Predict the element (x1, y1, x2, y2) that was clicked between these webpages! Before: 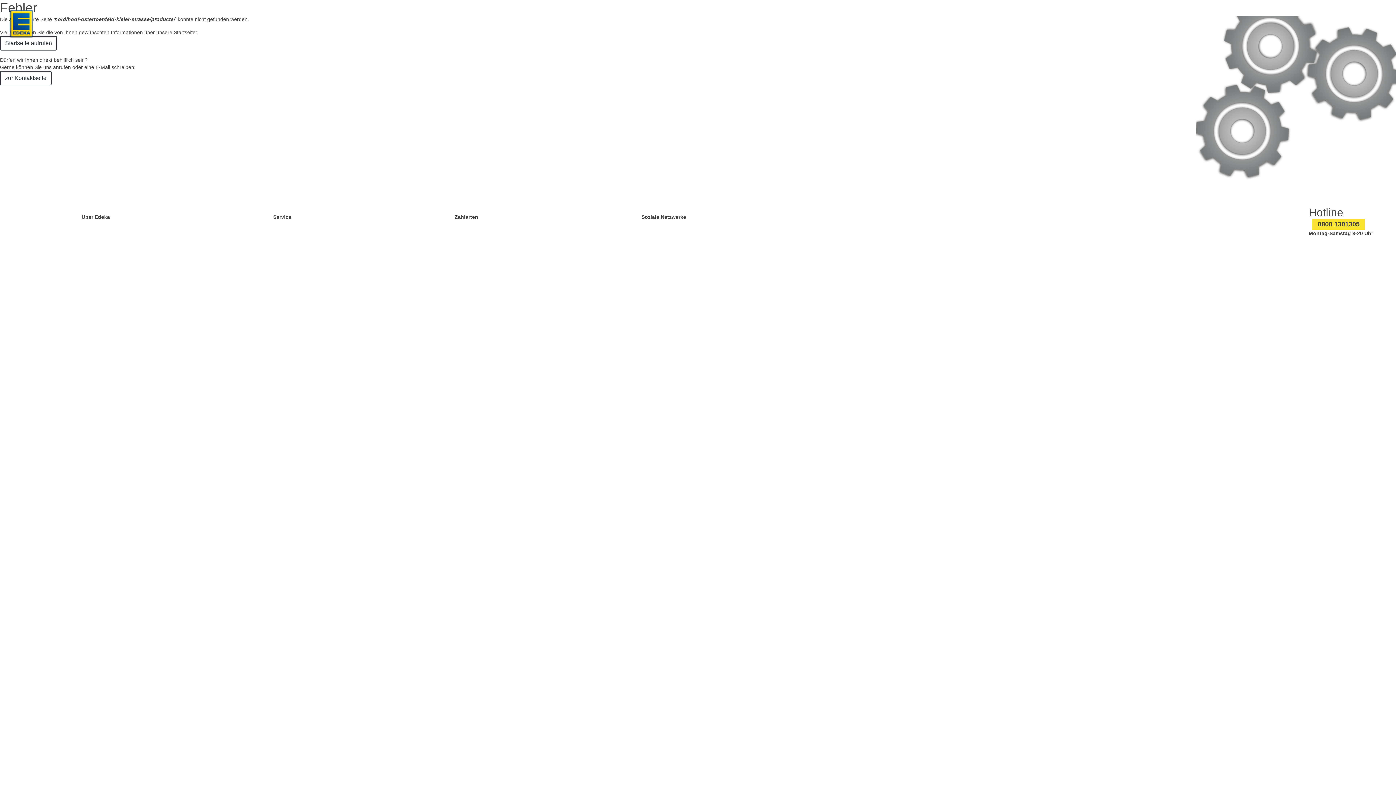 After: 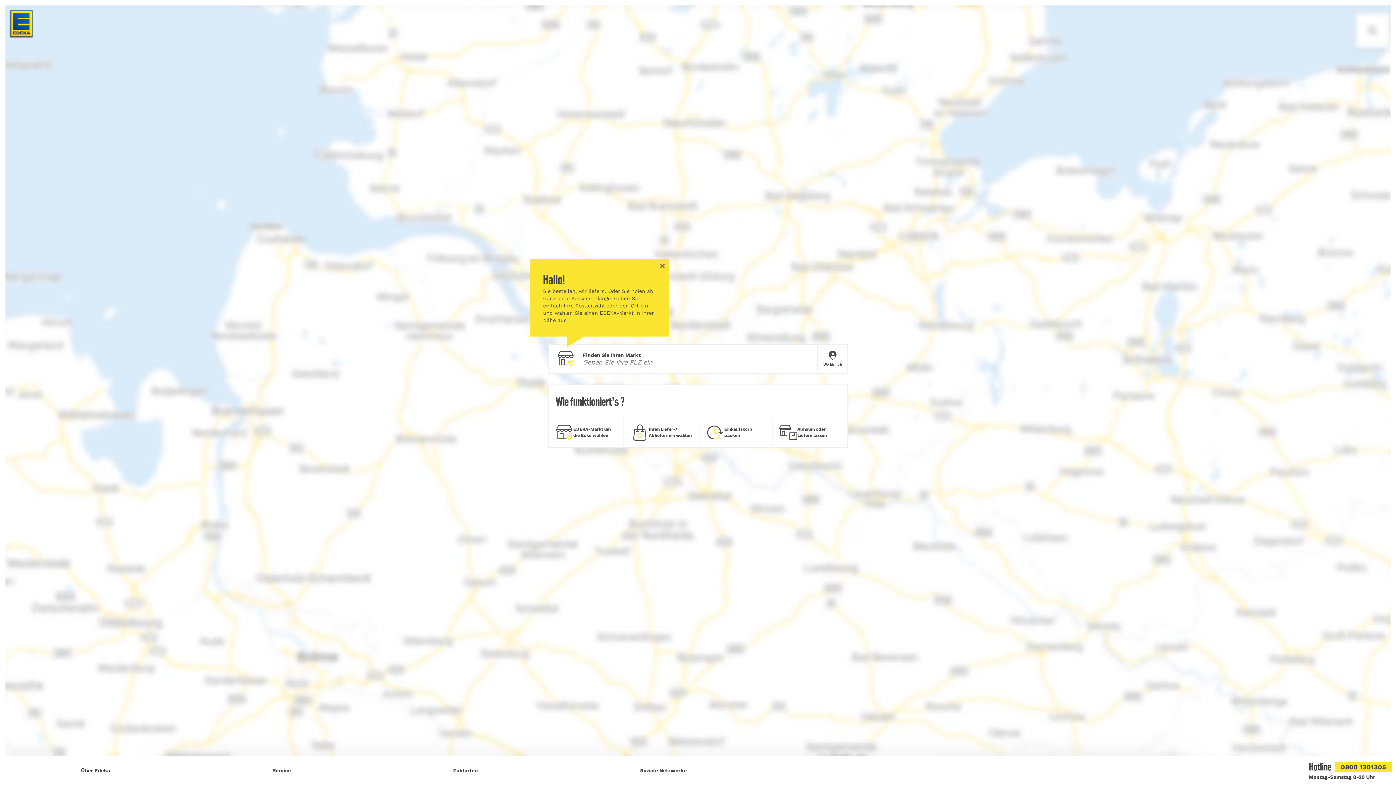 Action: label: Startseite aufrufen bbox: (0, 36, 57, 50)